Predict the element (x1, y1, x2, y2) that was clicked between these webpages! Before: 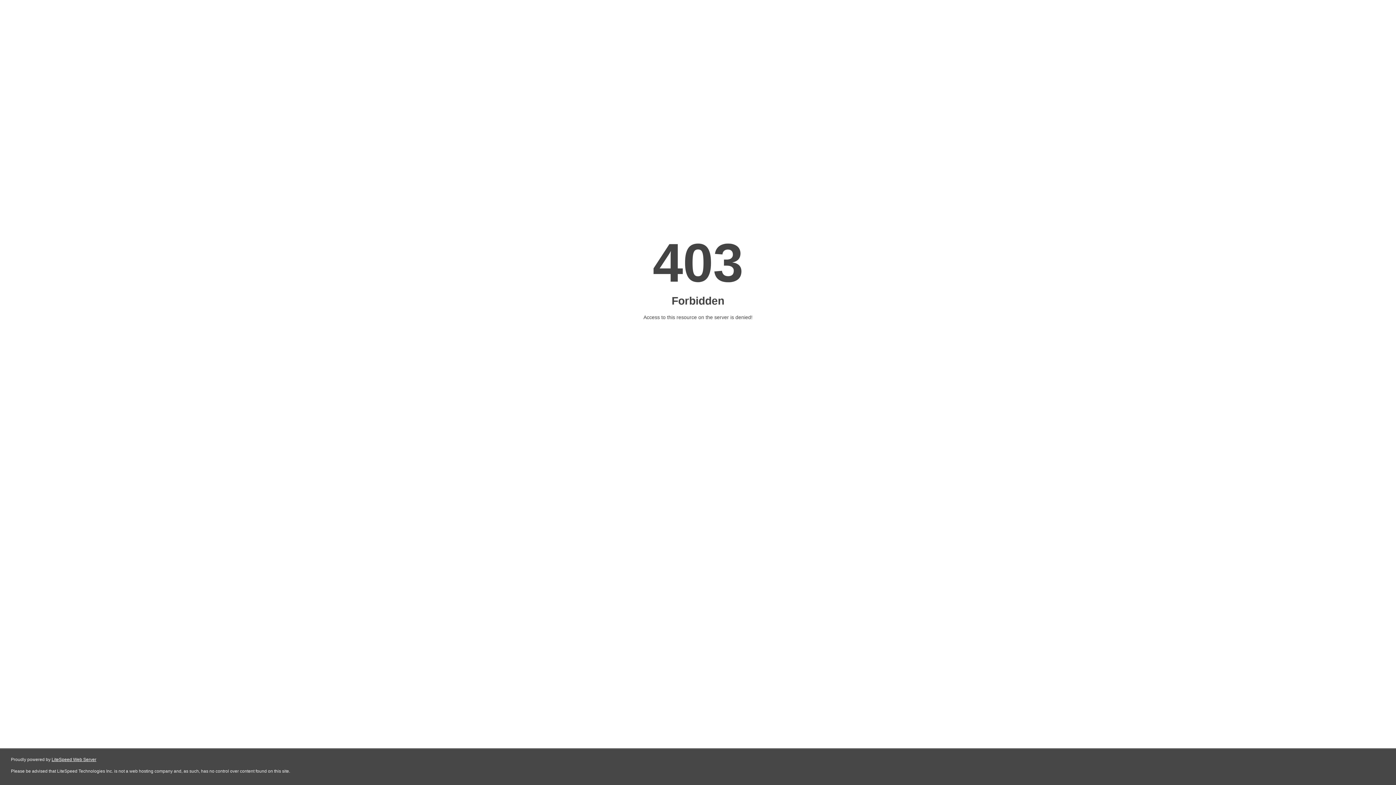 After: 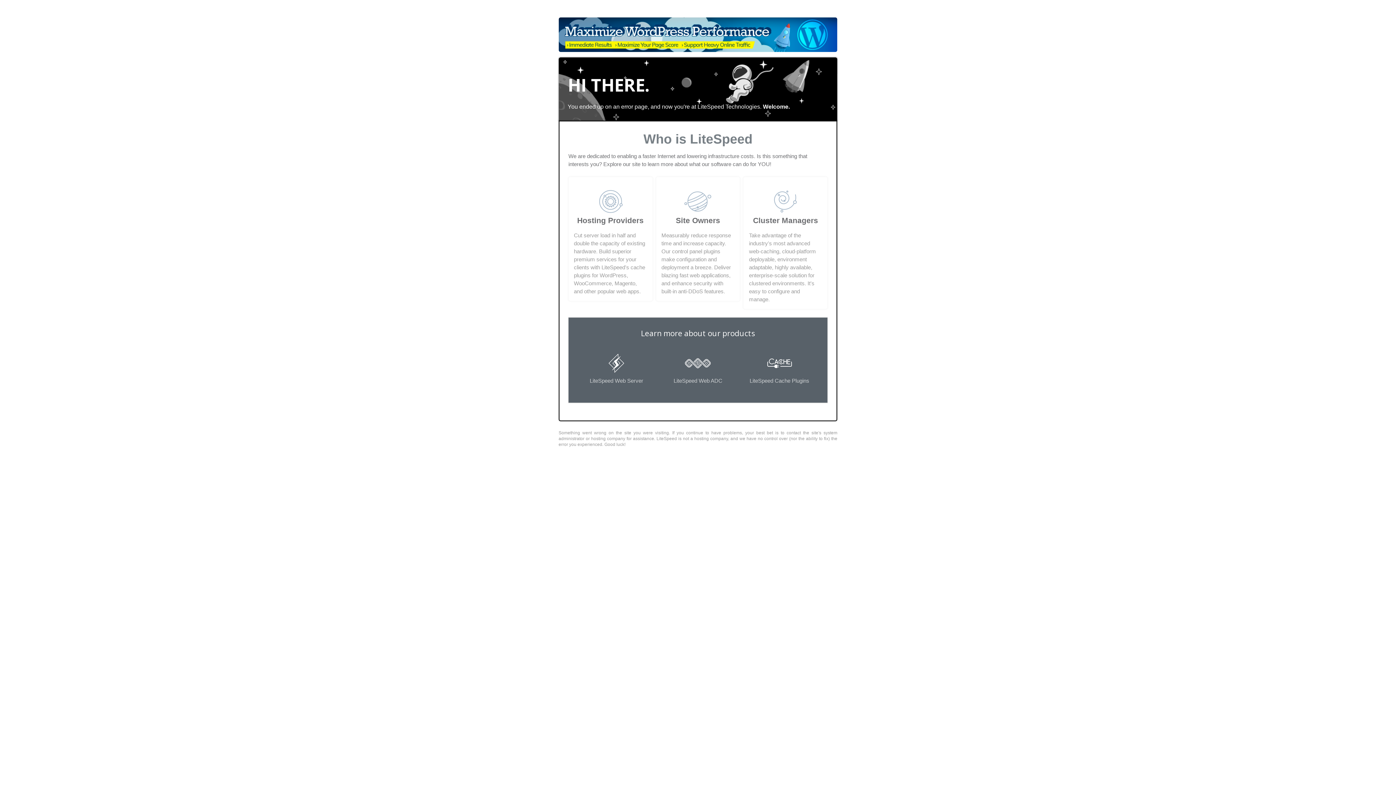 Action: bbox: (51, 757, 96, 762) label: LiteSpeed Web Server